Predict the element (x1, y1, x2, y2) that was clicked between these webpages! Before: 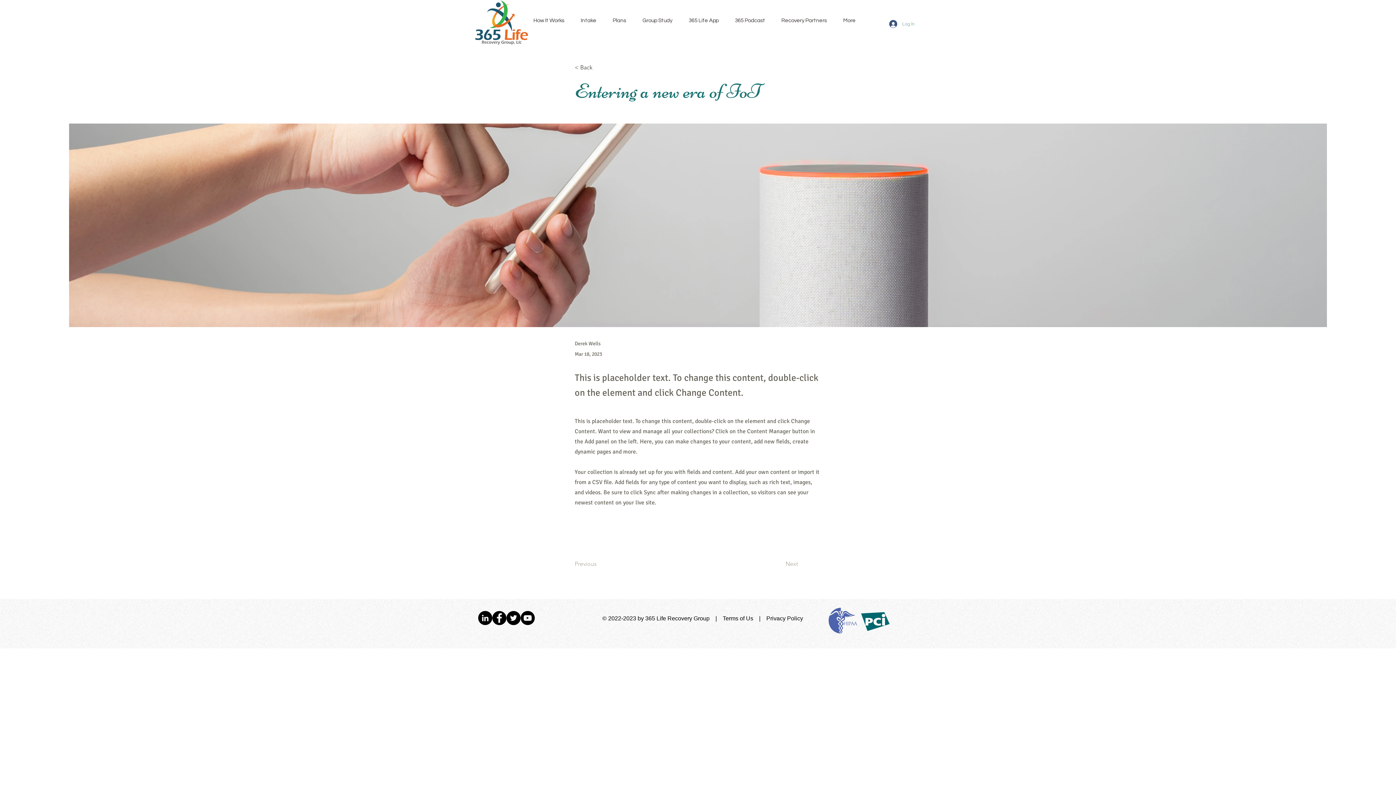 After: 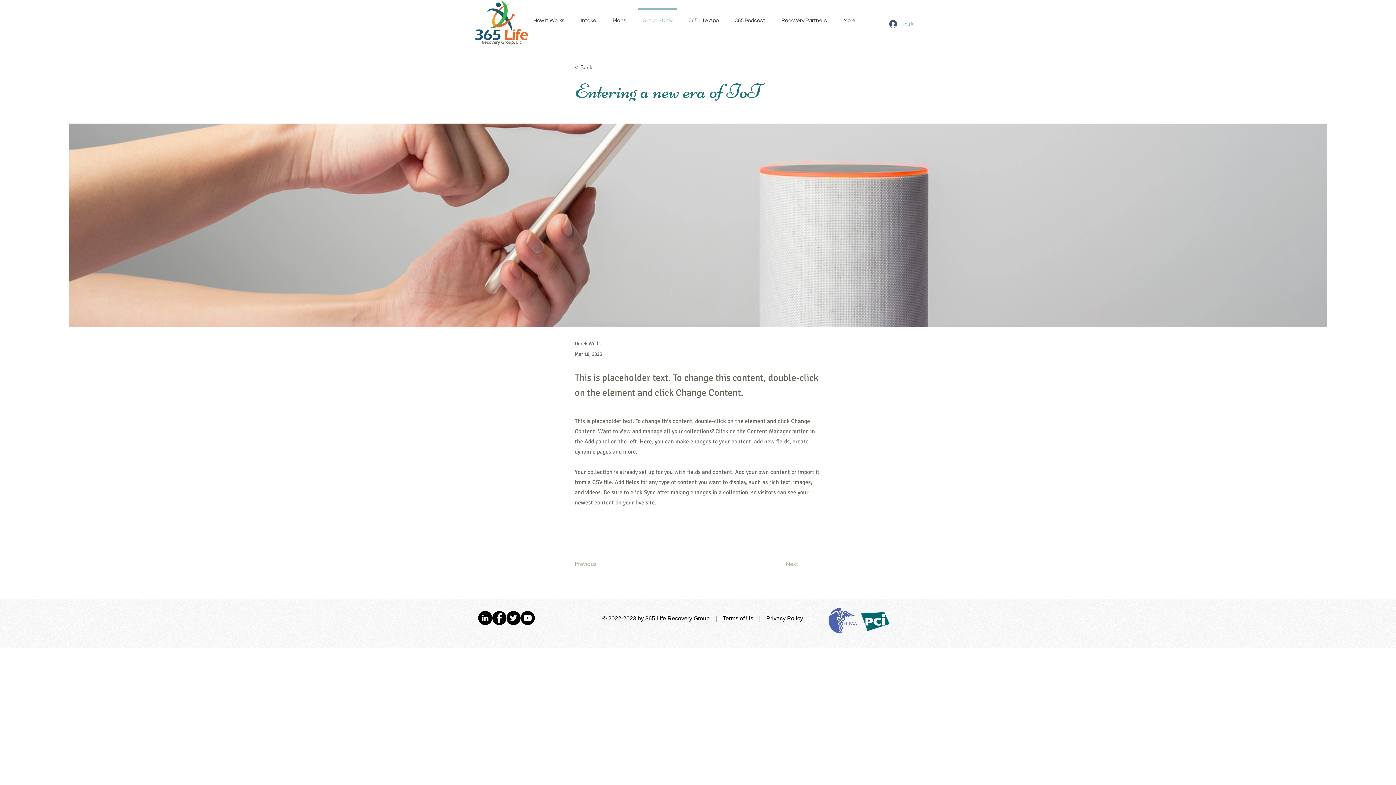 Action: label: Group Study bbox: (634, 8, 680, 26)